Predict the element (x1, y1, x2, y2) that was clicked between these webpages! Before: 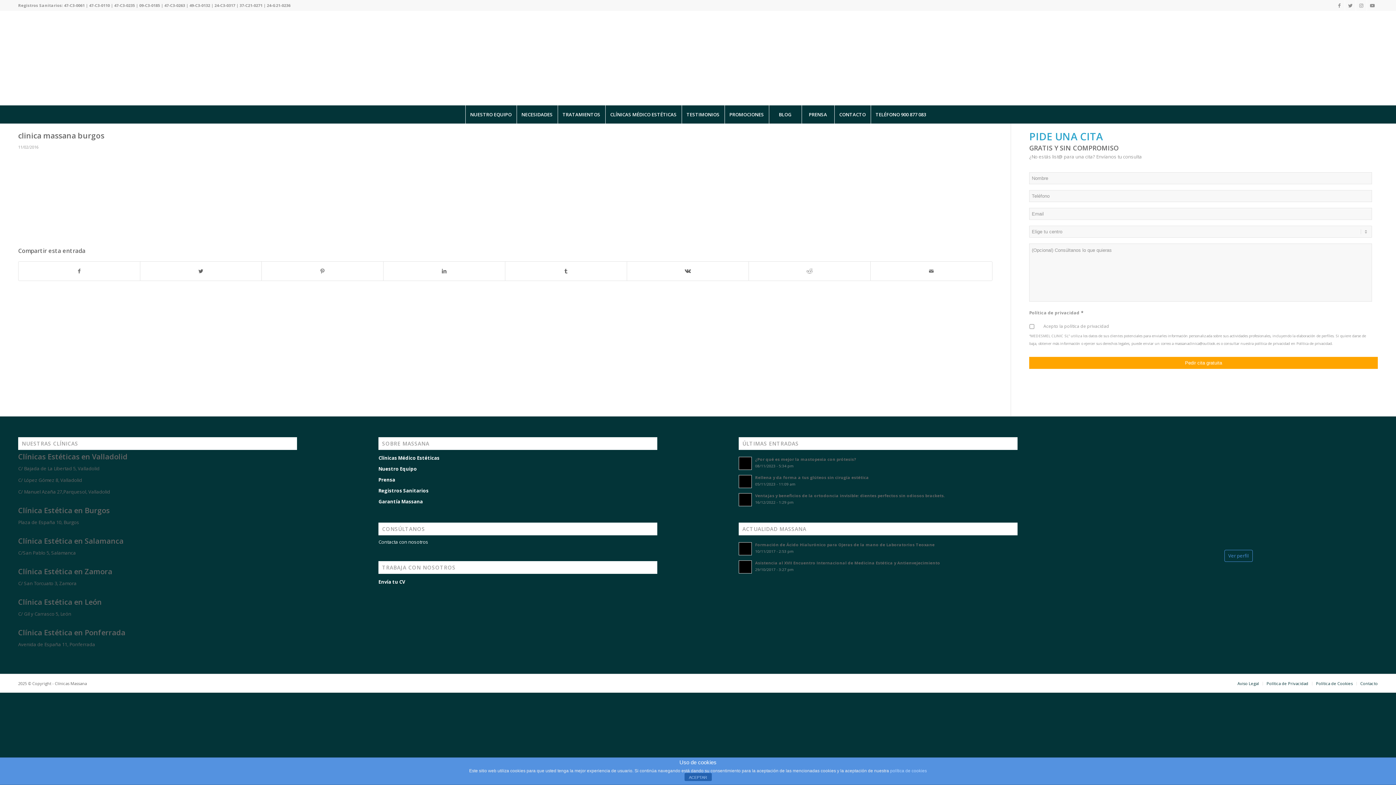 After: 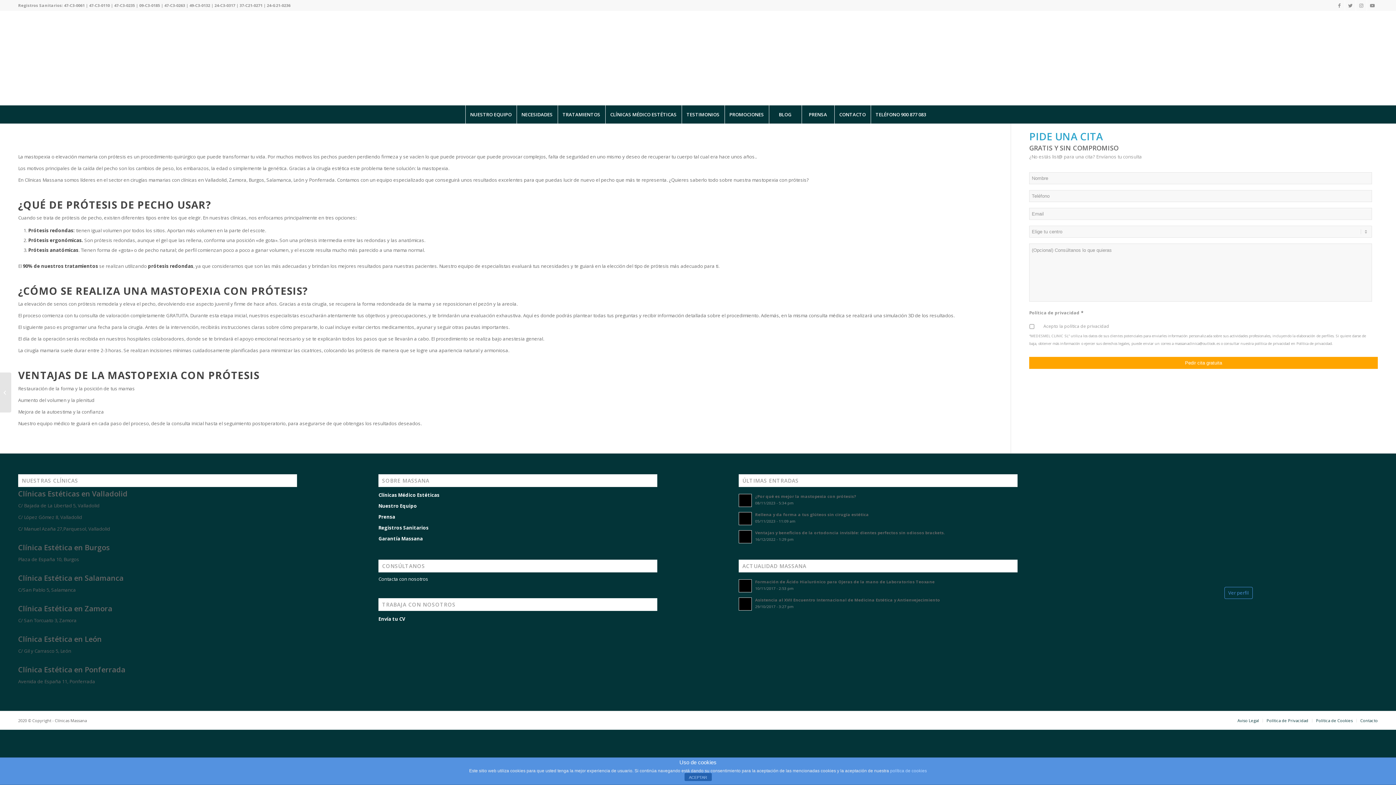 Action: bbox: (755, 456, 856, 462) label: ¿Por qué es mejor la mastopexia con prótesis?